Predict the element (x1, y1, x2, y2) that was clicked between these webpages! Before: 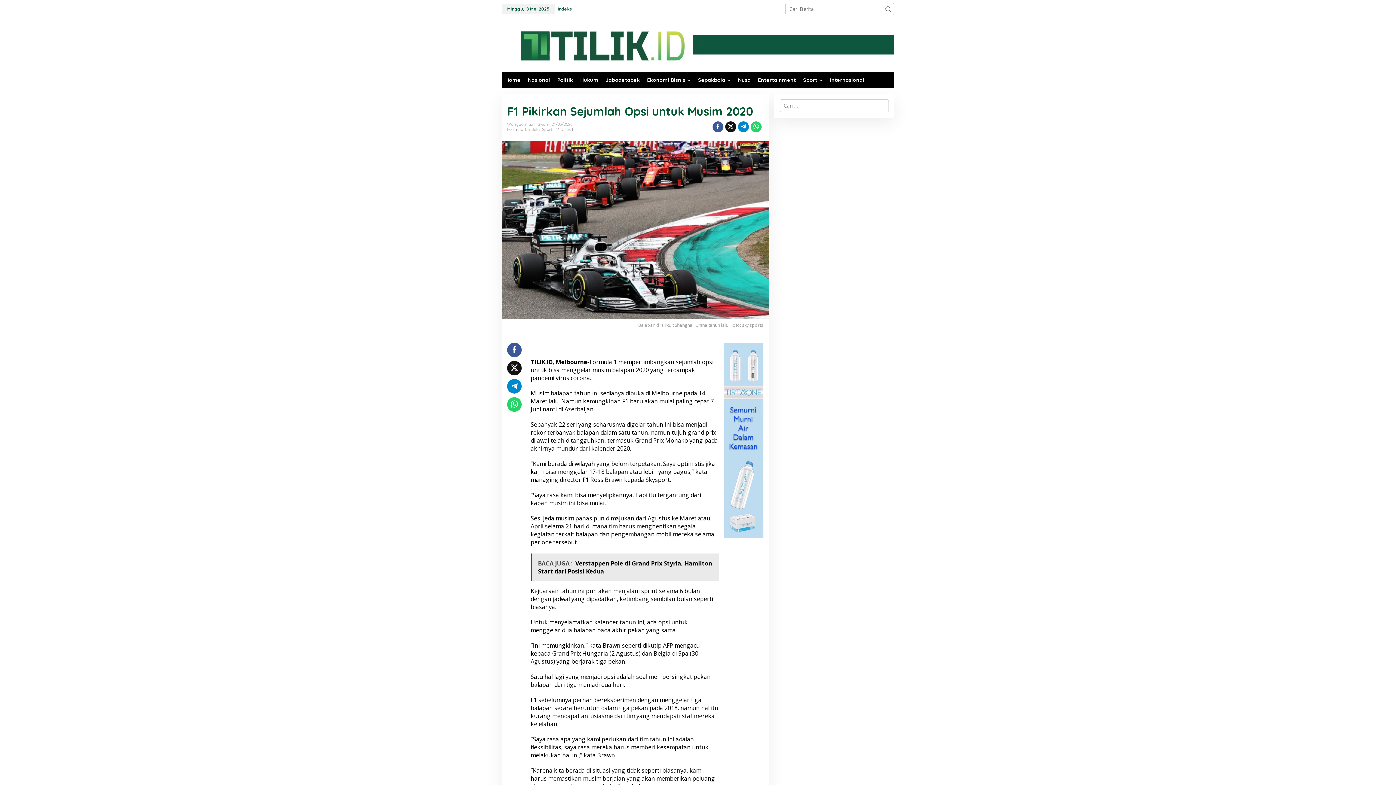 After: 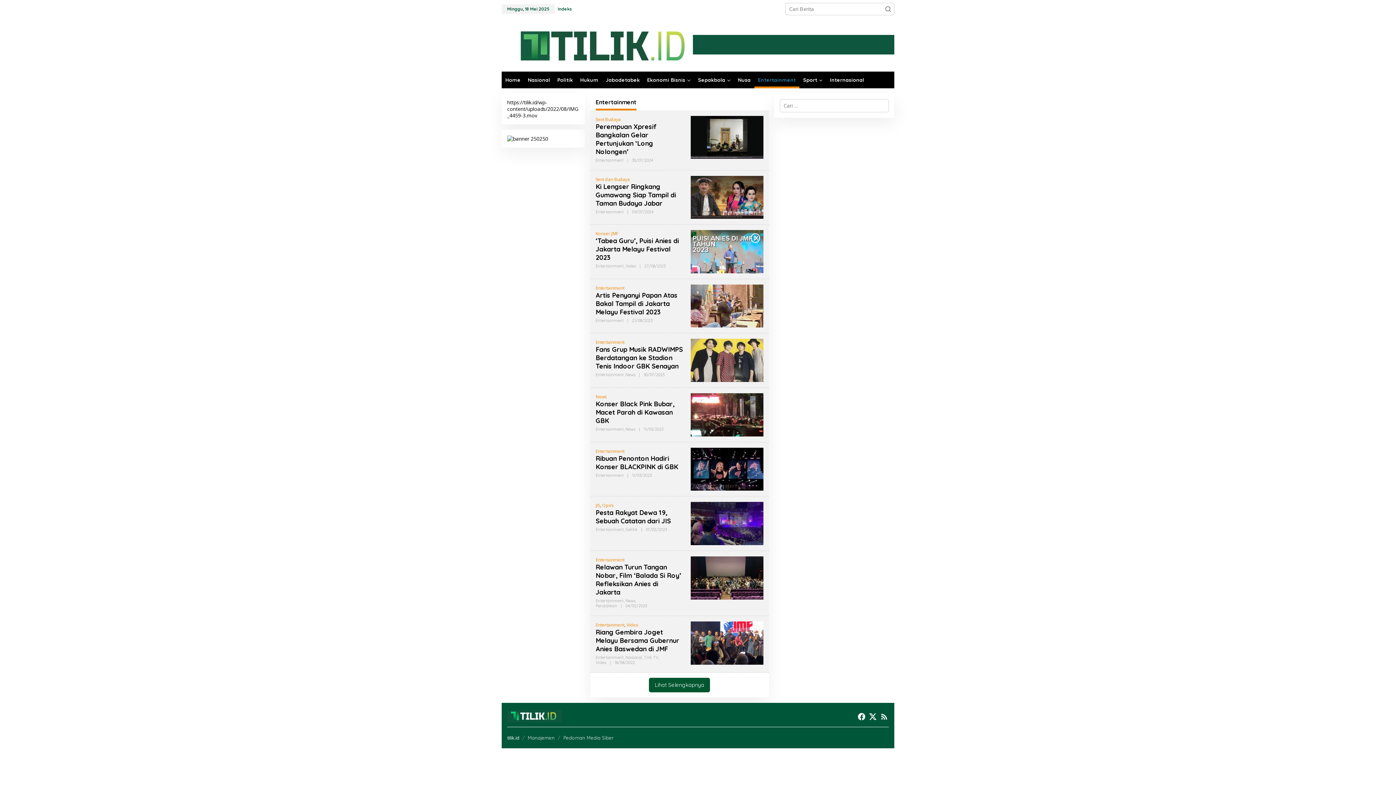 Action: bbox: (754, 71, 799, 88) label: Entertainment